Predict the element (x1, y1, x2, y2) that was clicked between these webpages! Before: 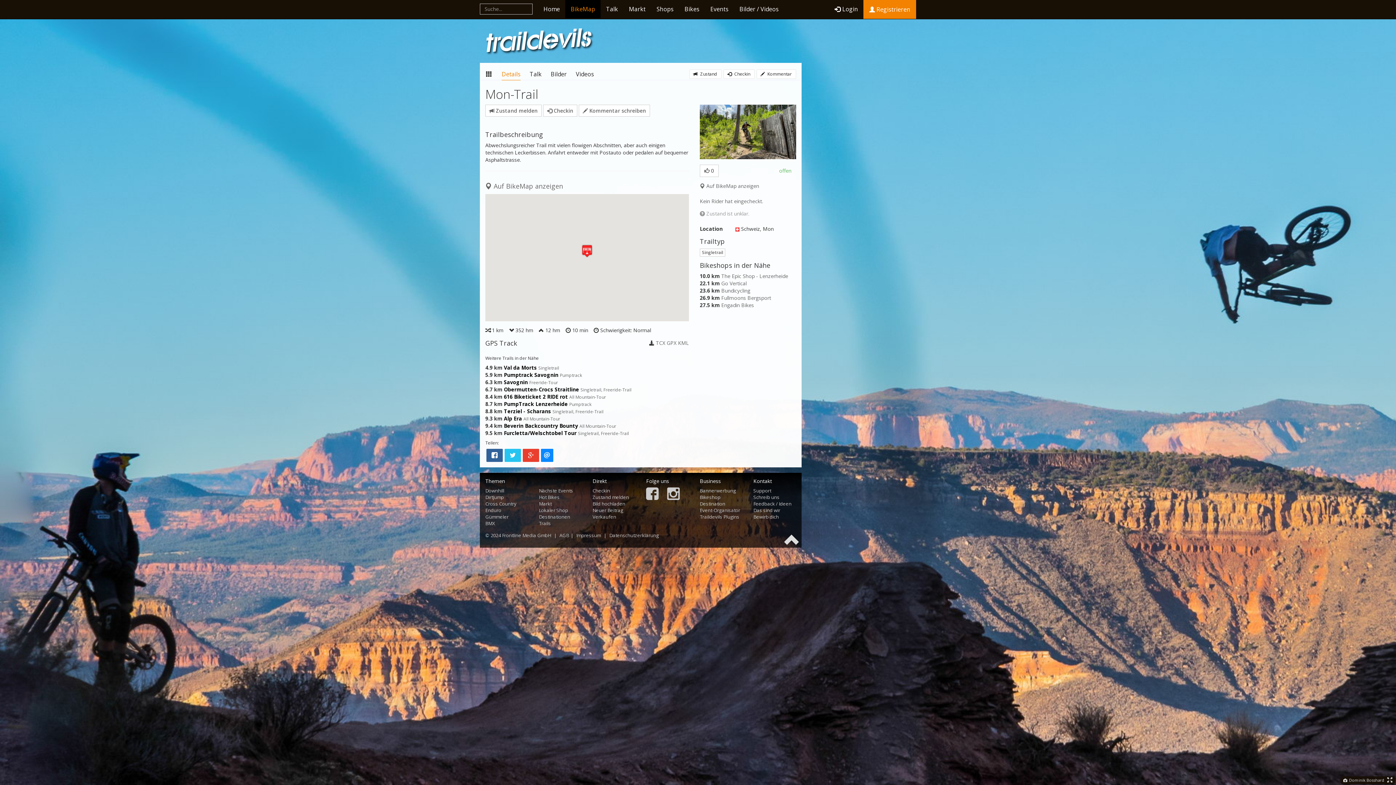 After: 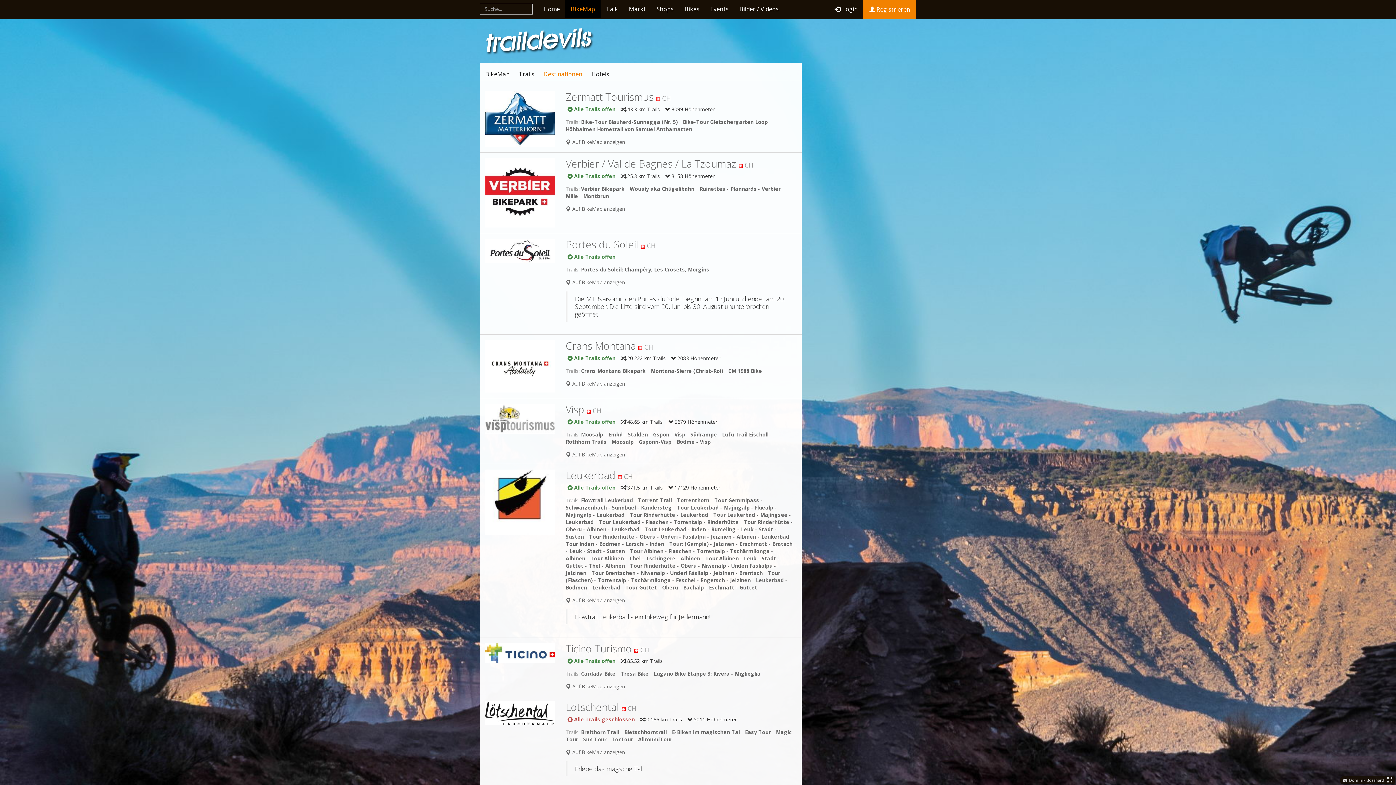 Action: bbox: (539, 513, 570, 520) label: Destinationen